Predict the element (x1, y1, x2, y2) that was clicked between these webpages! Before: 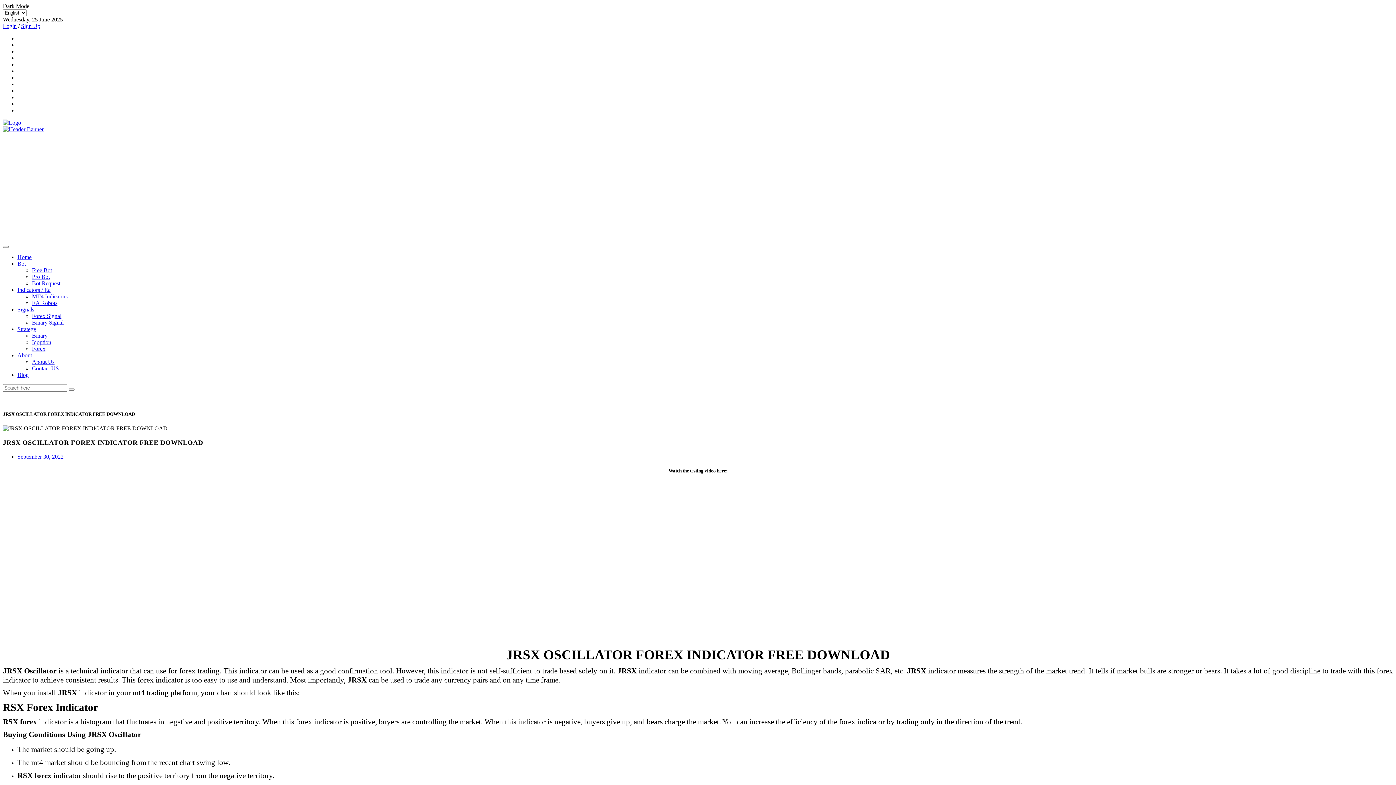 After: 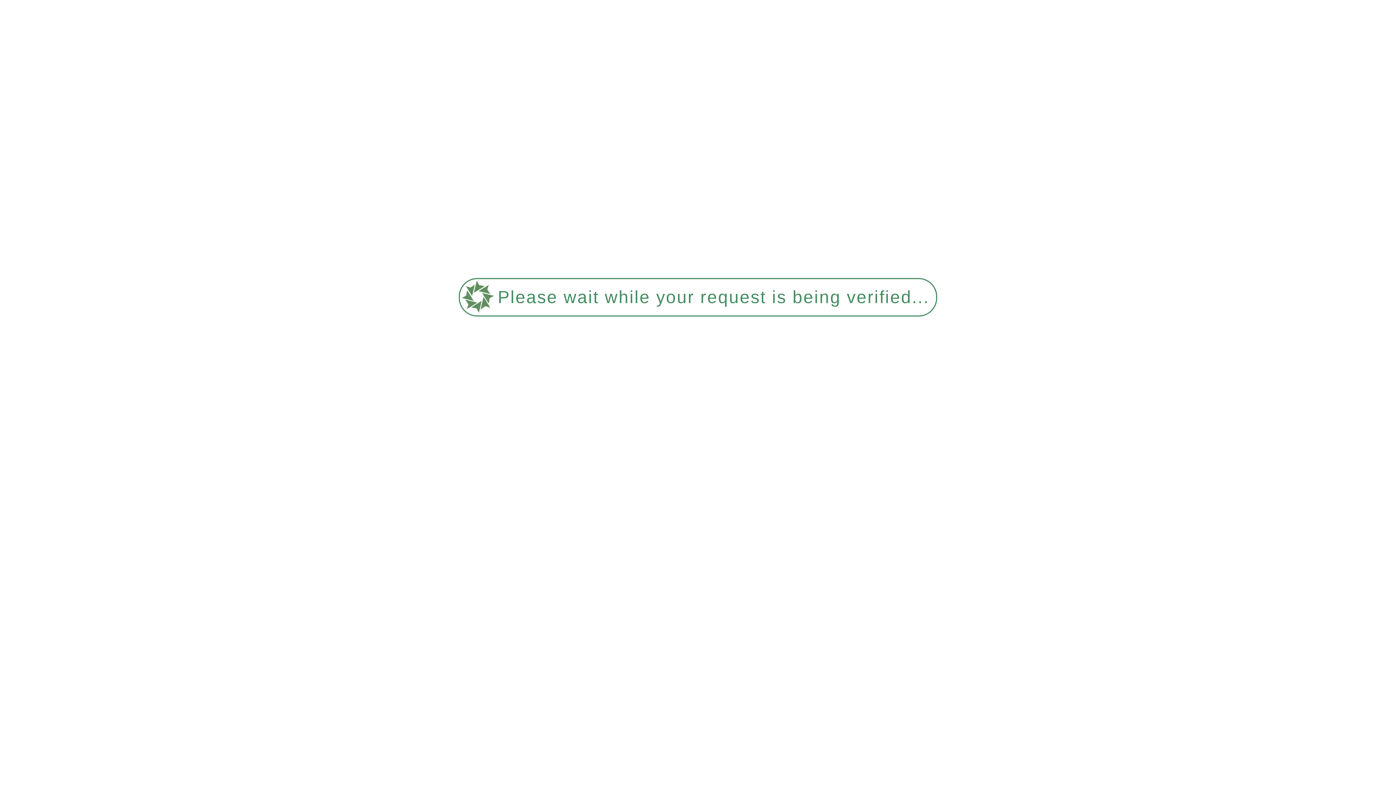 Action: bbox: (32, 300, 57, 306) label: EA Robots